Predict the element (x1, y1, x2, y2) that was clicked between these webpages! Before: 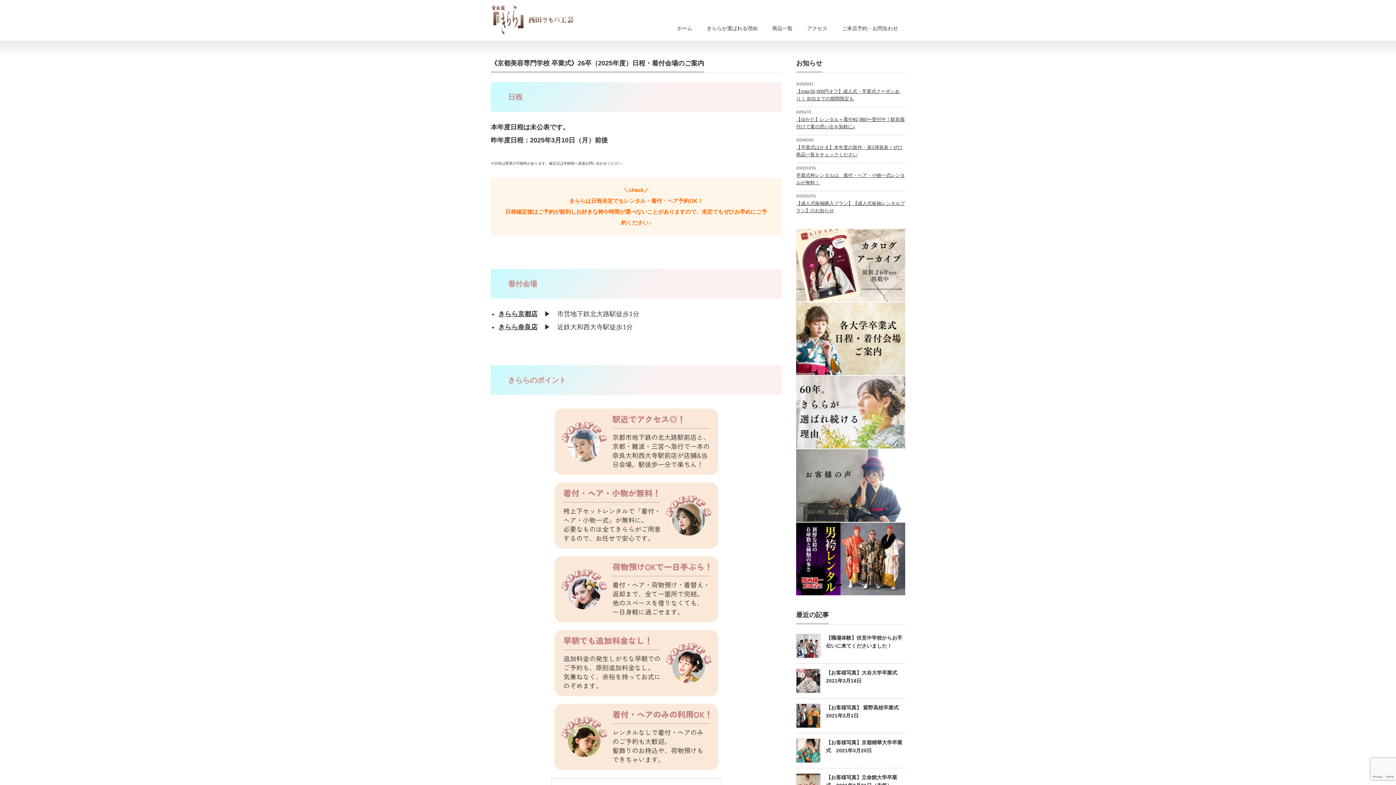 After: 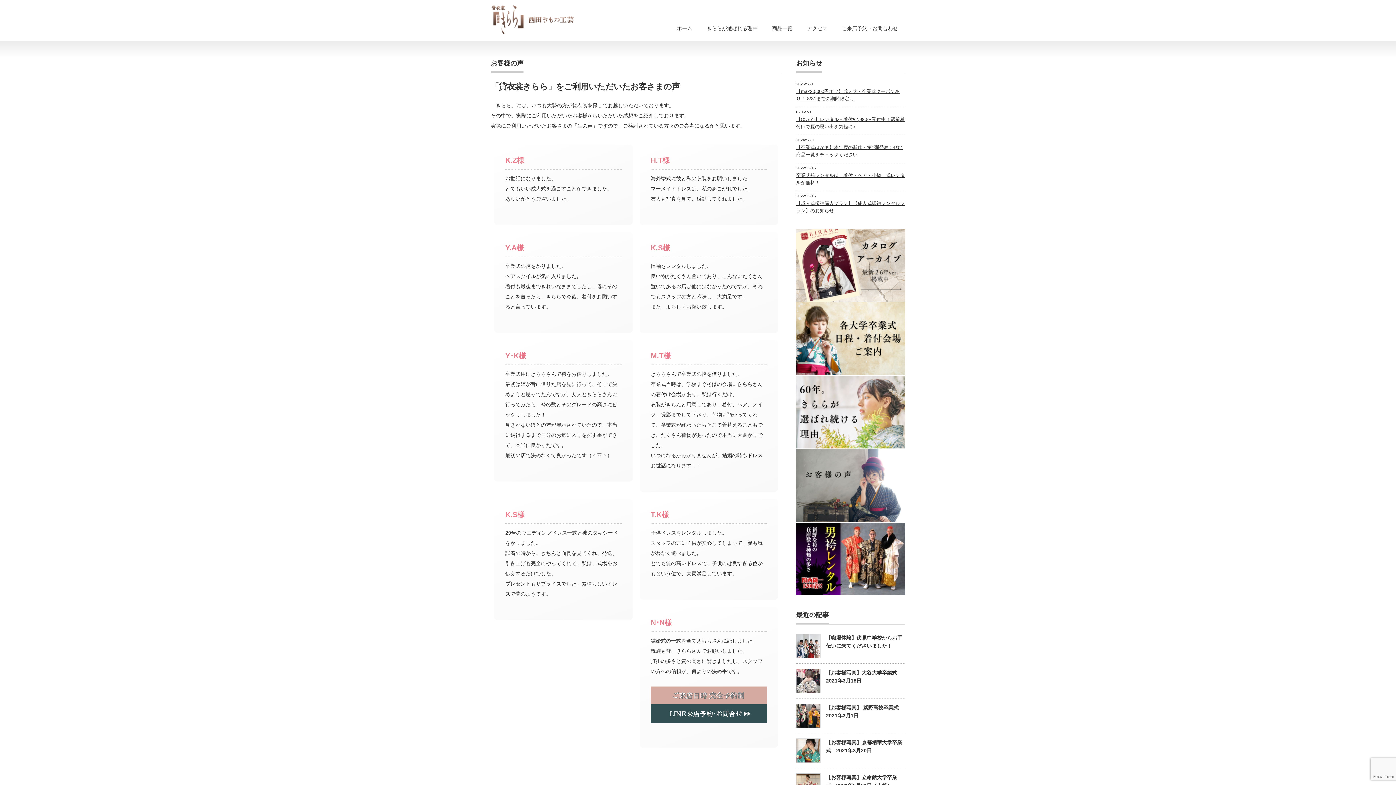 Action: bbox: (796, 518, 905, 522)